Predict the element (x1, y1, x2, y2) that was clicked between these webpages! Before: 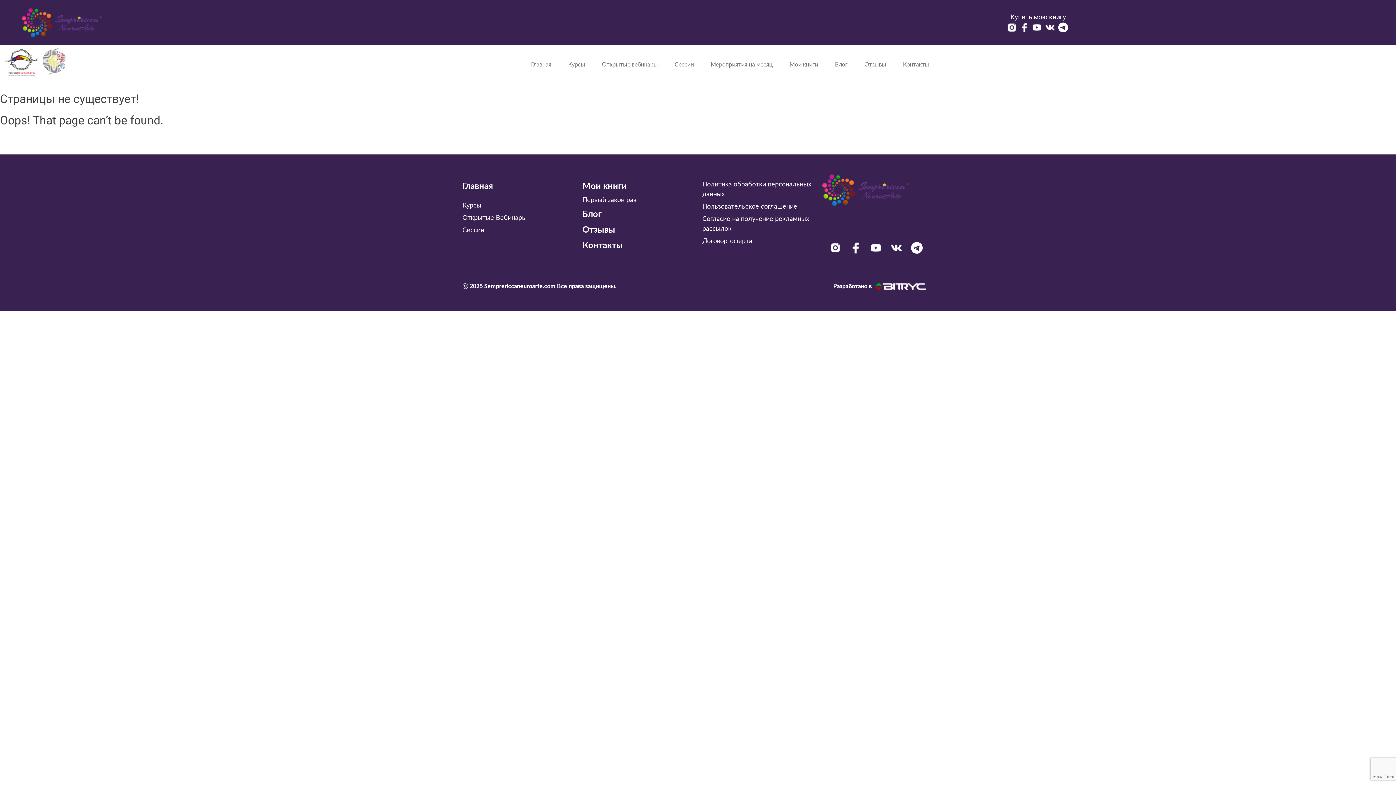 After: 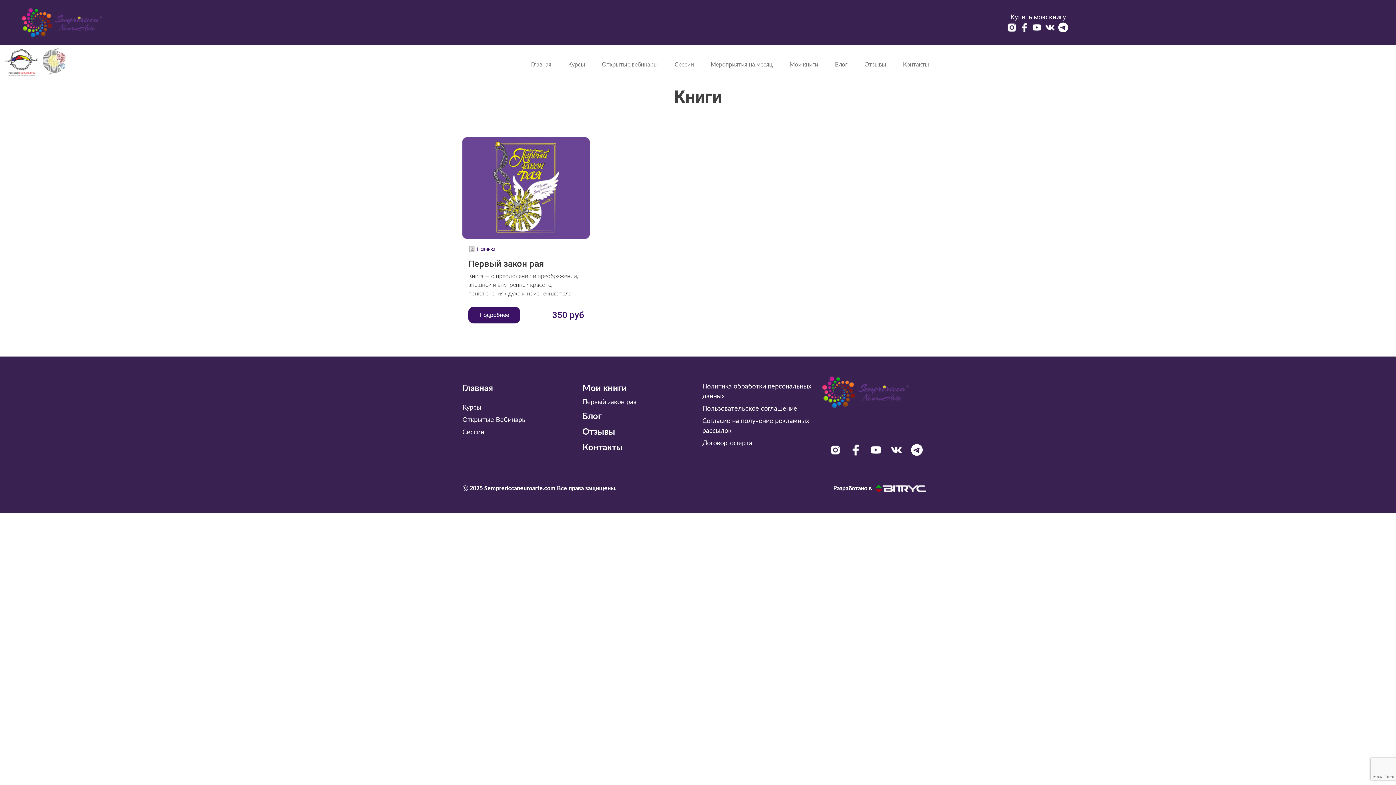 Action: bbox: (786, 57, 821, 71) label: Мои книги